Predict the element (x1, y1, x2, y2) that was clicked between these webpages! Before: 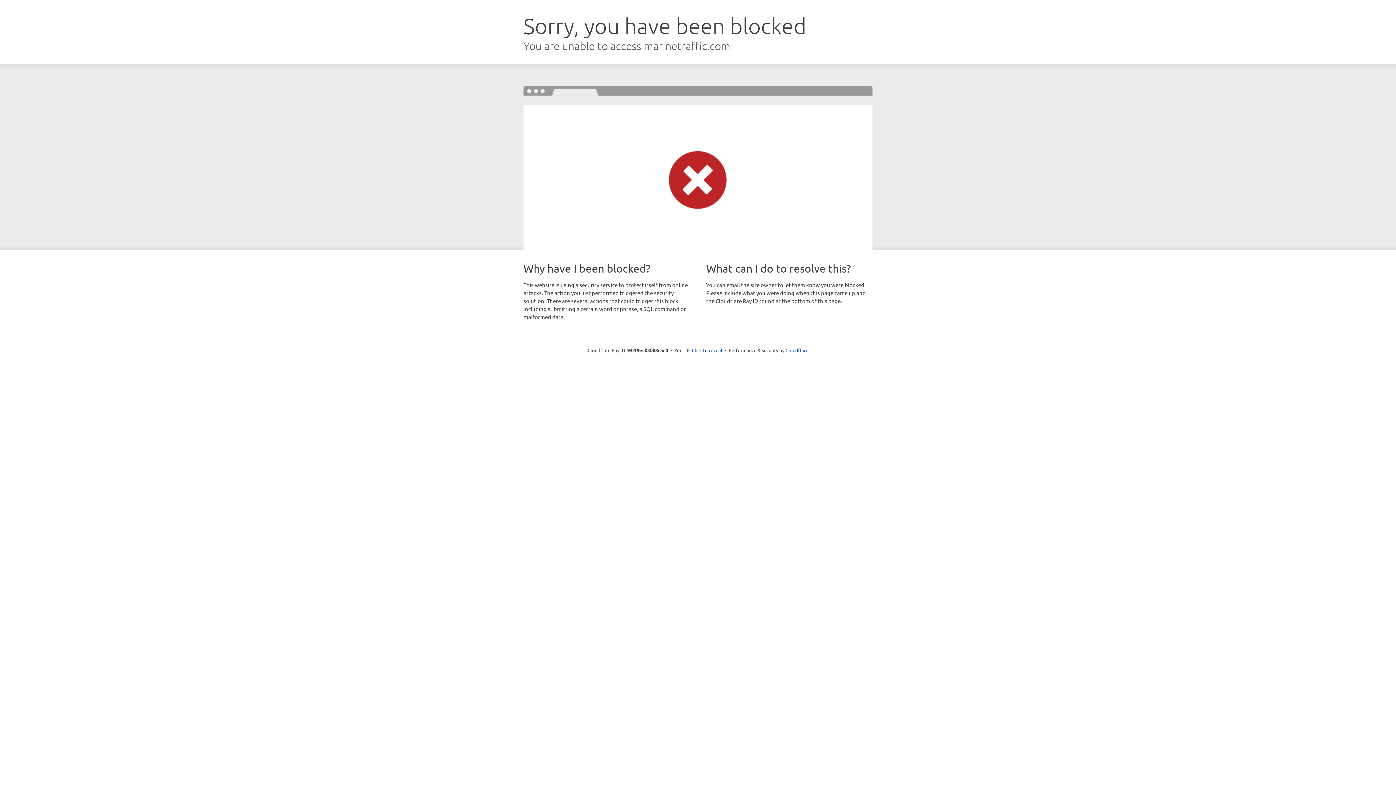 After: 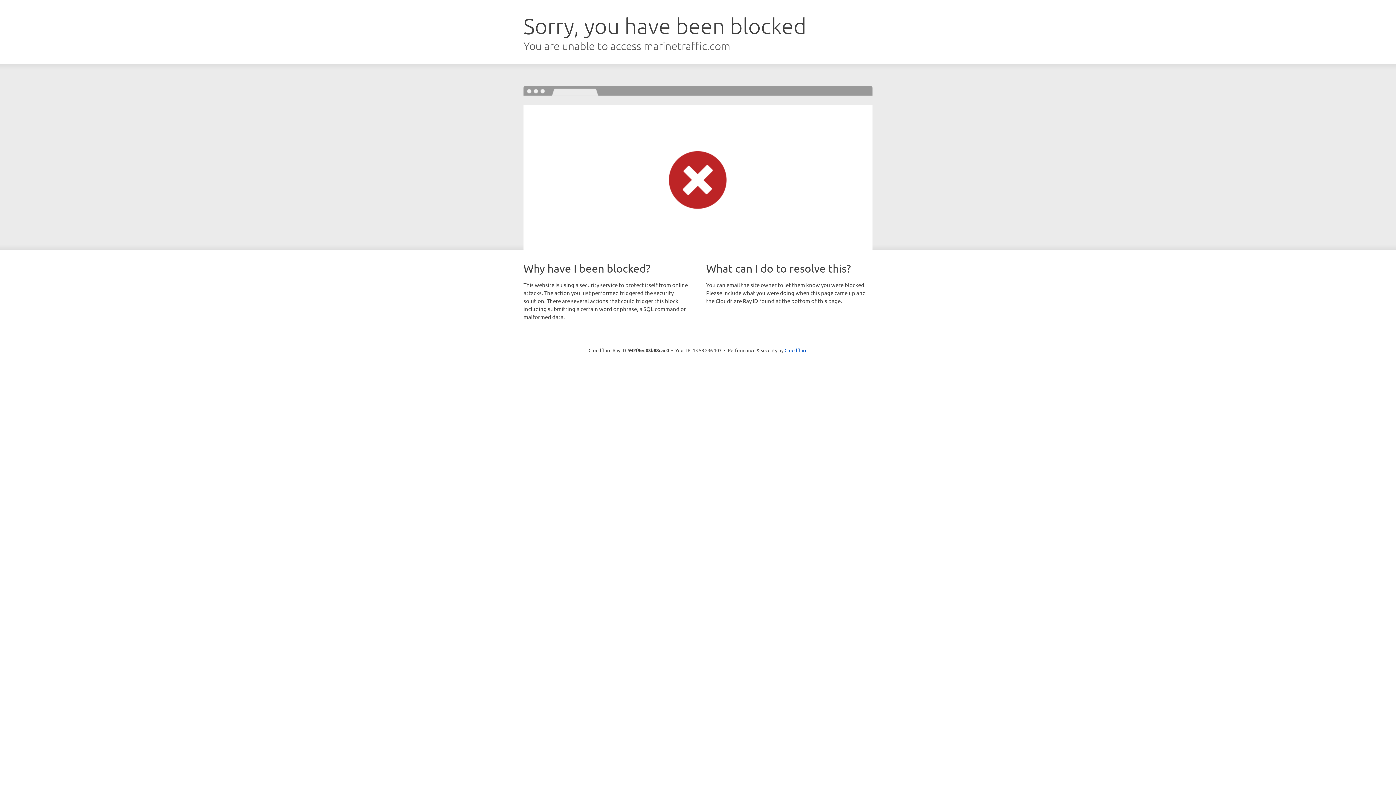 Action: bbox: (692, 346, 722, 353) label: Click to reveal